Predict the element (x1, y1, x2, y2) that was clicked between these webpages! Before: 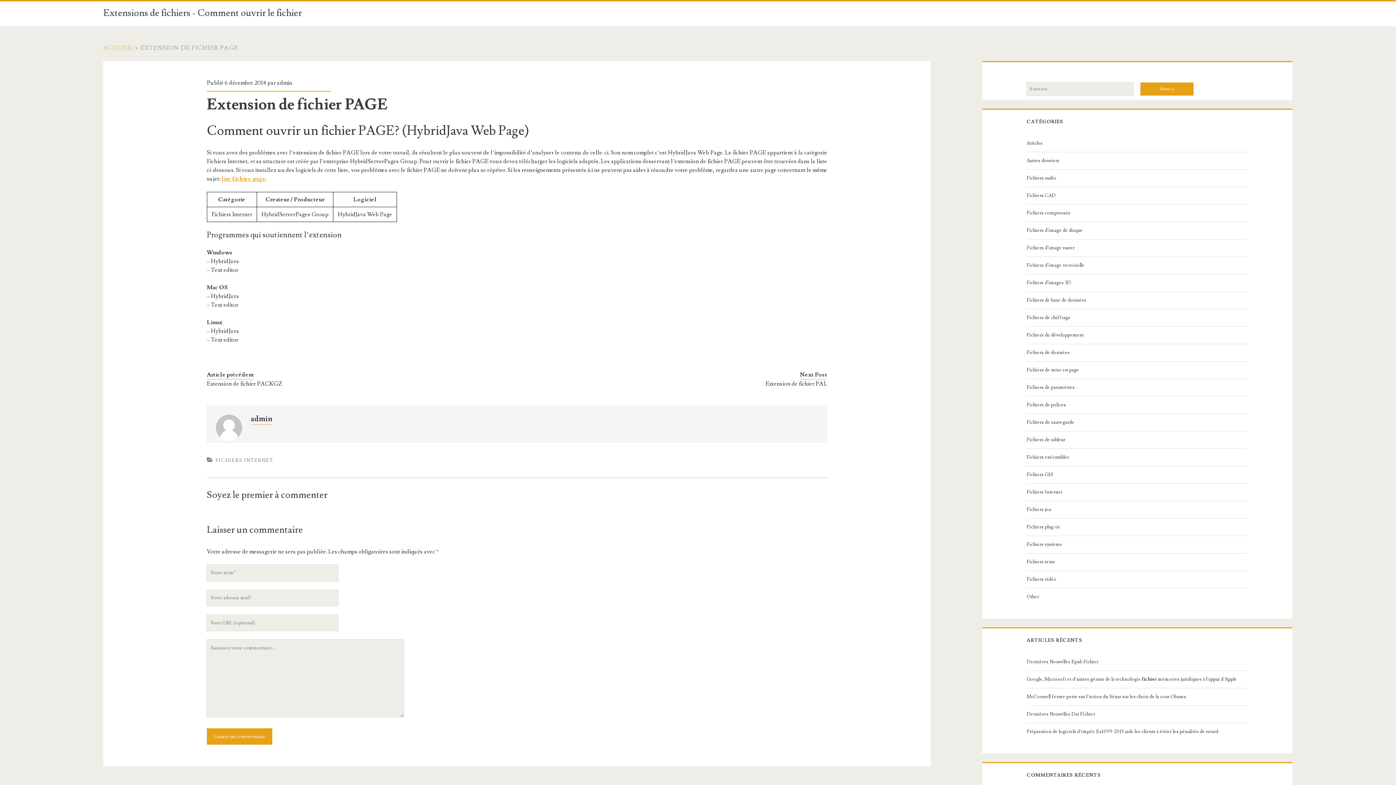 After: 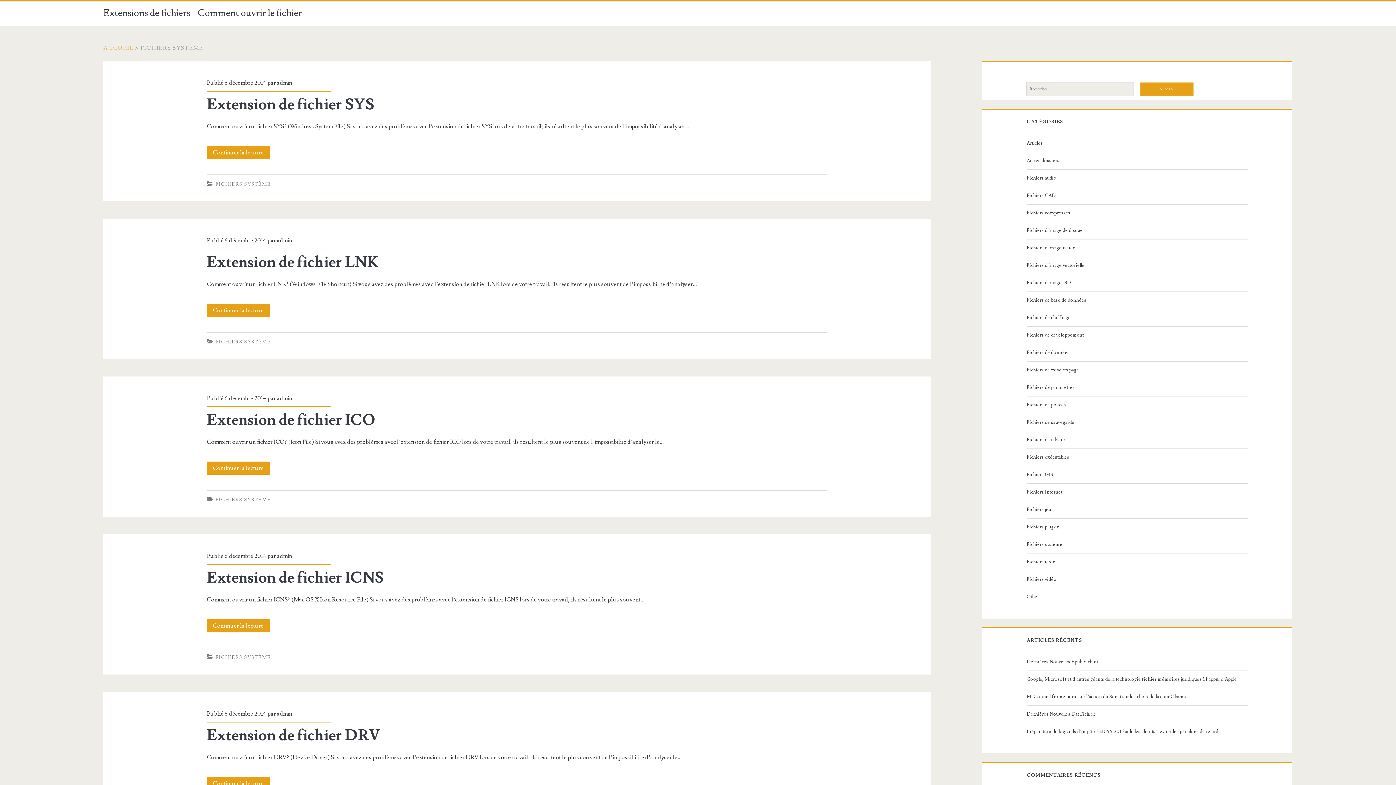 Action: label: Fichiers système bbox: (1026, 540, 1245, 549)